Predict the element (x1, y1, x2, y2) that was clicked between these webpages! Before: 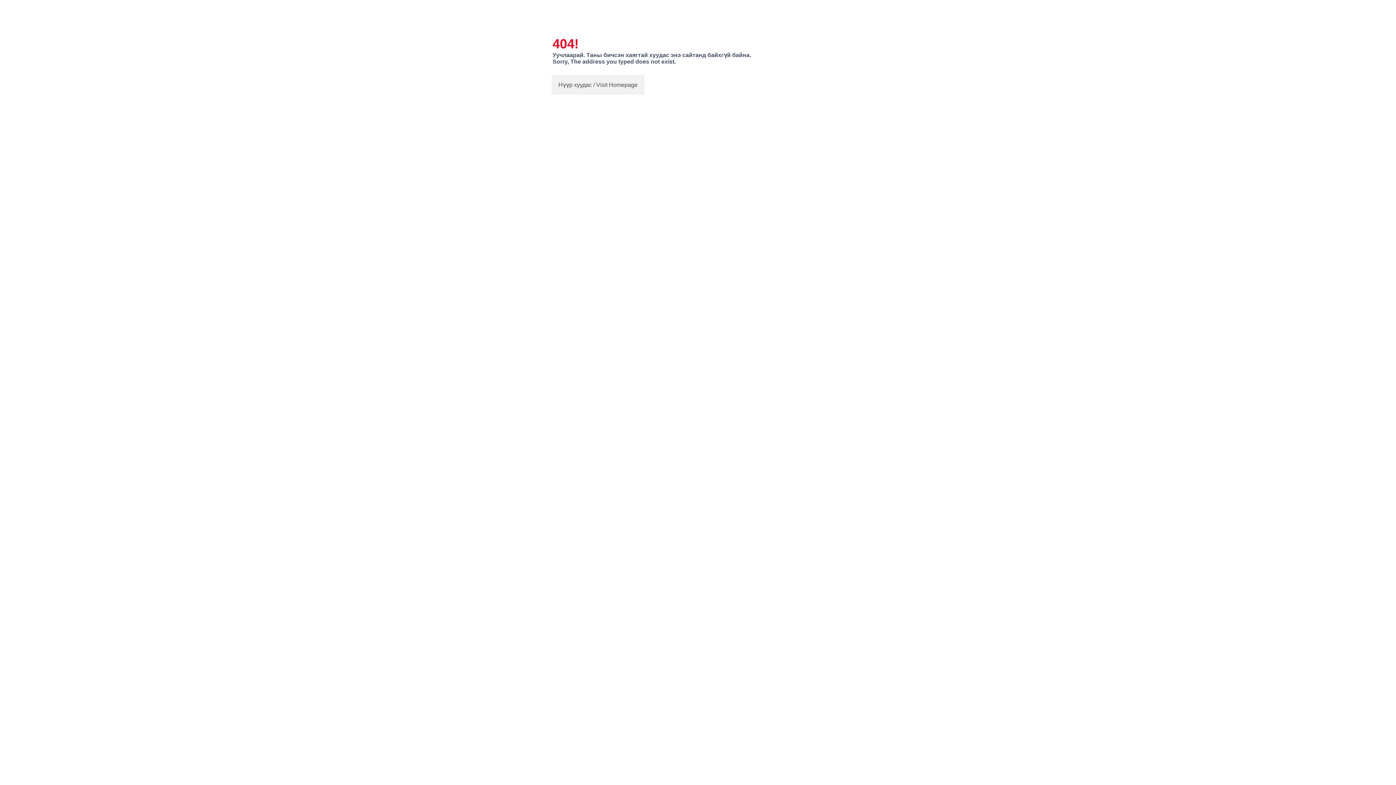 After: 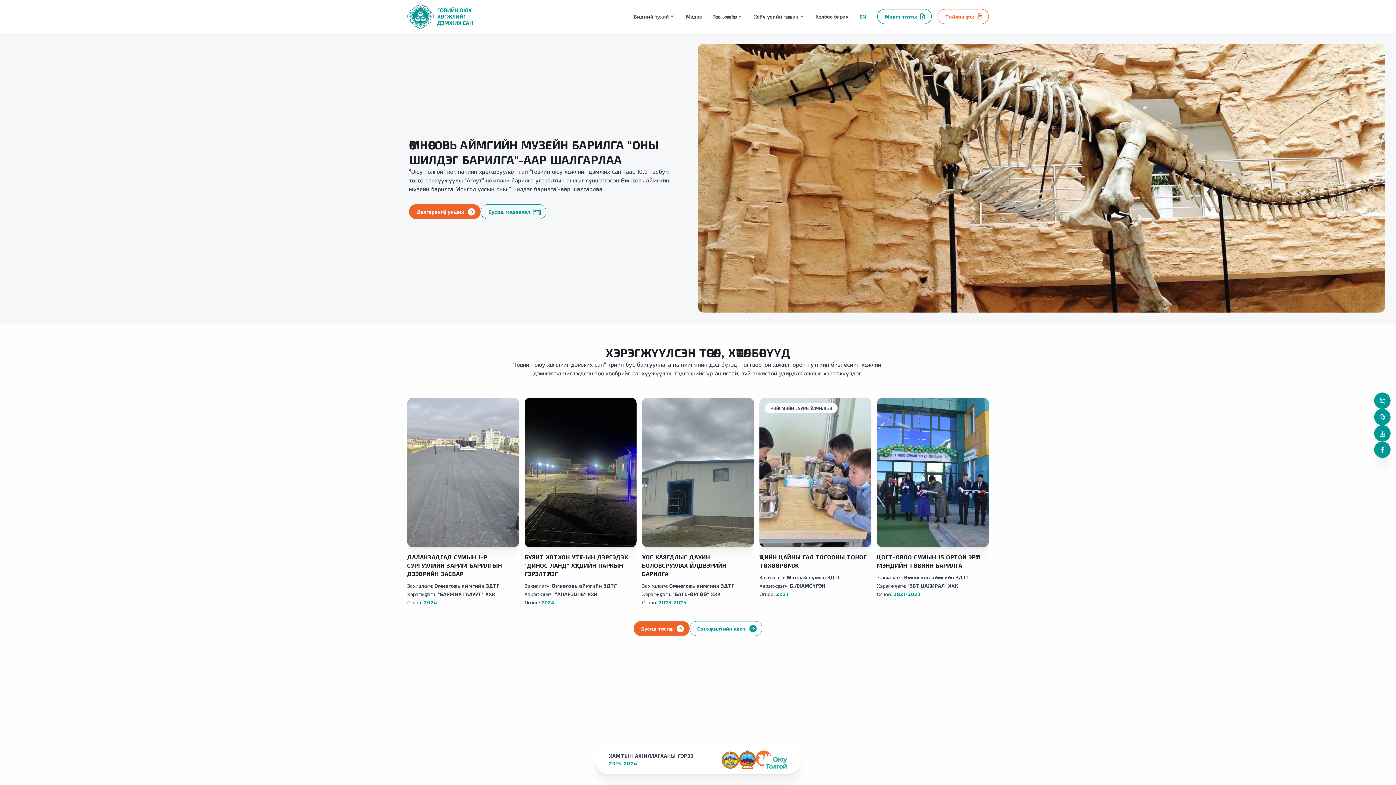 Action: bbox: (552, 76, 643, 93) label: Нүүр хуудас / Visit Homepage